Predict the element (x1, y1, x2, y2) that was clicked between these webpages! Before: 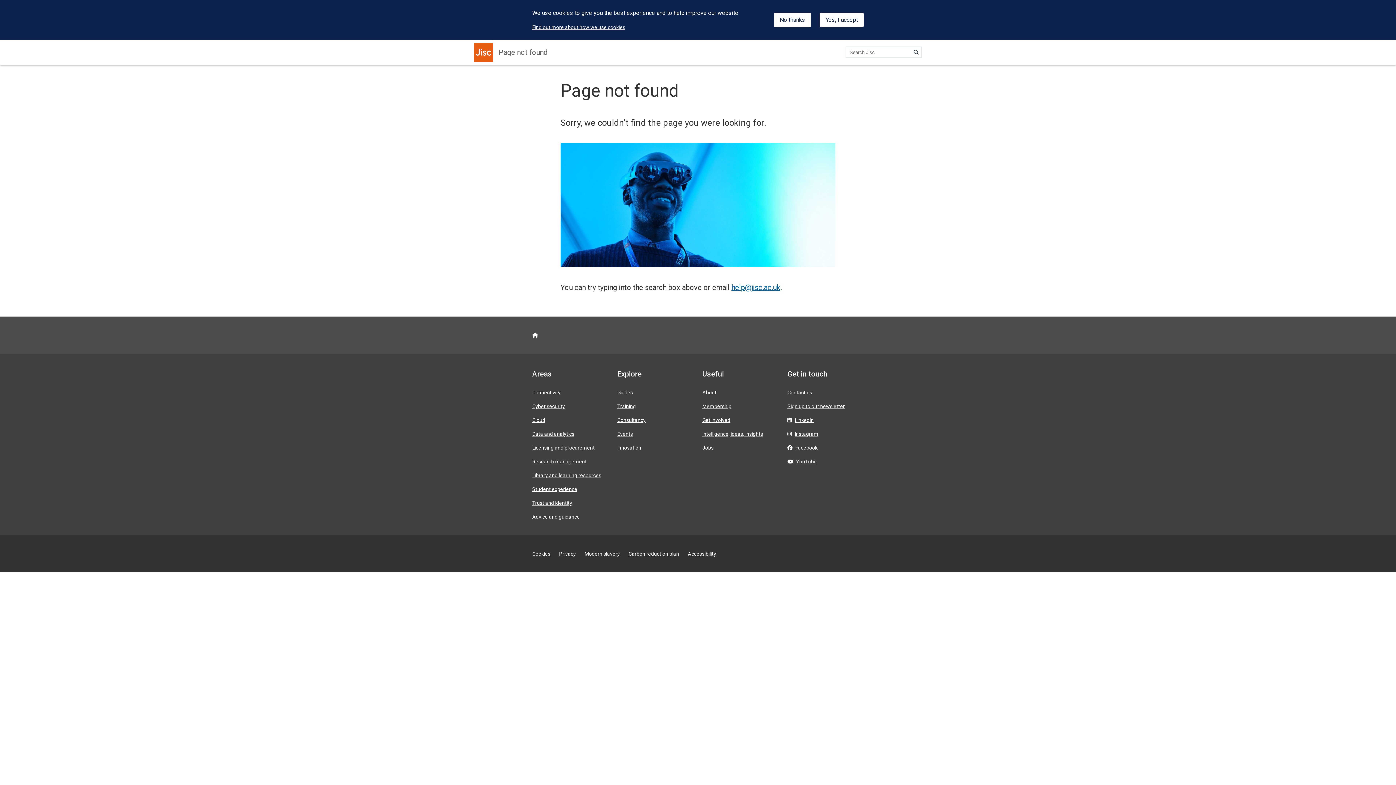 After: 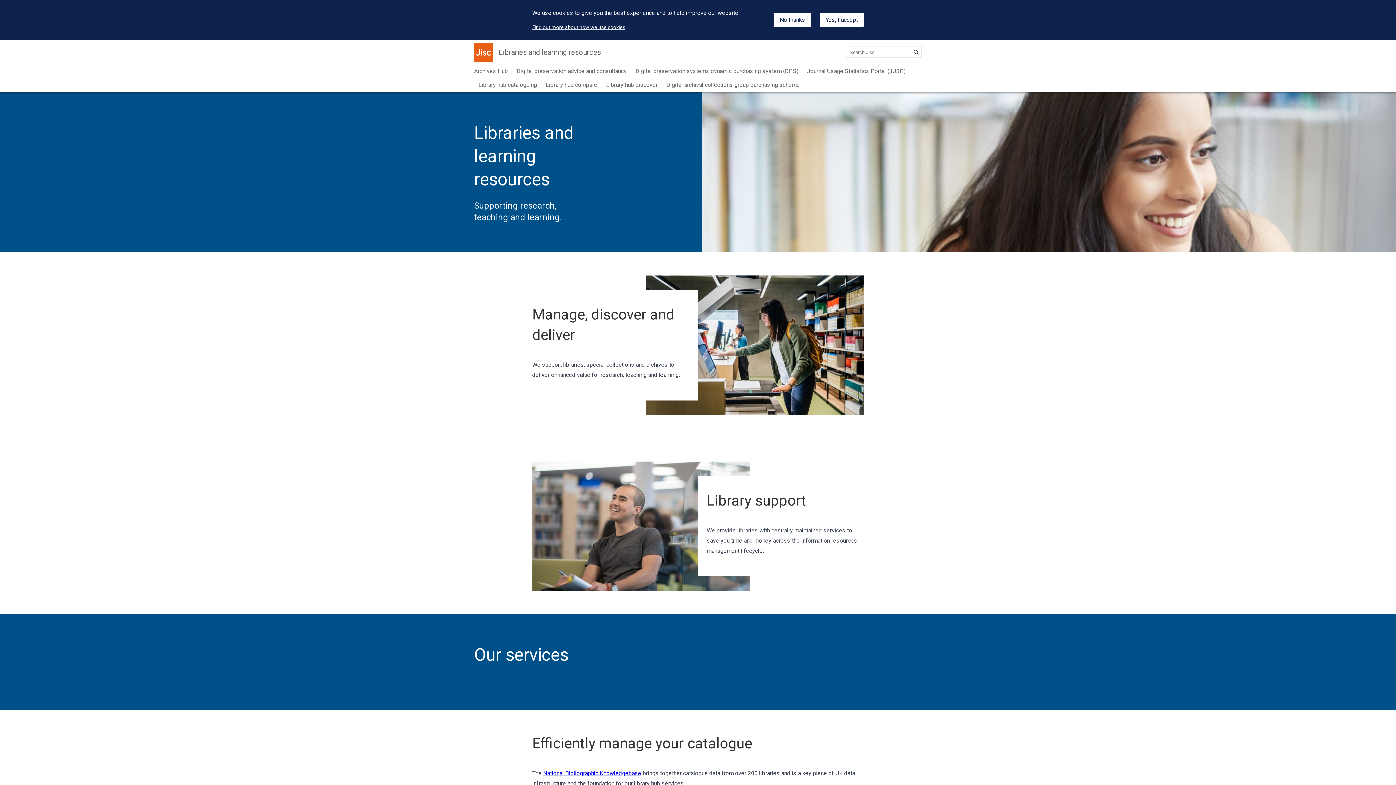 Action: label: Library and learning resources bbox: (532, 472, 601, 478)